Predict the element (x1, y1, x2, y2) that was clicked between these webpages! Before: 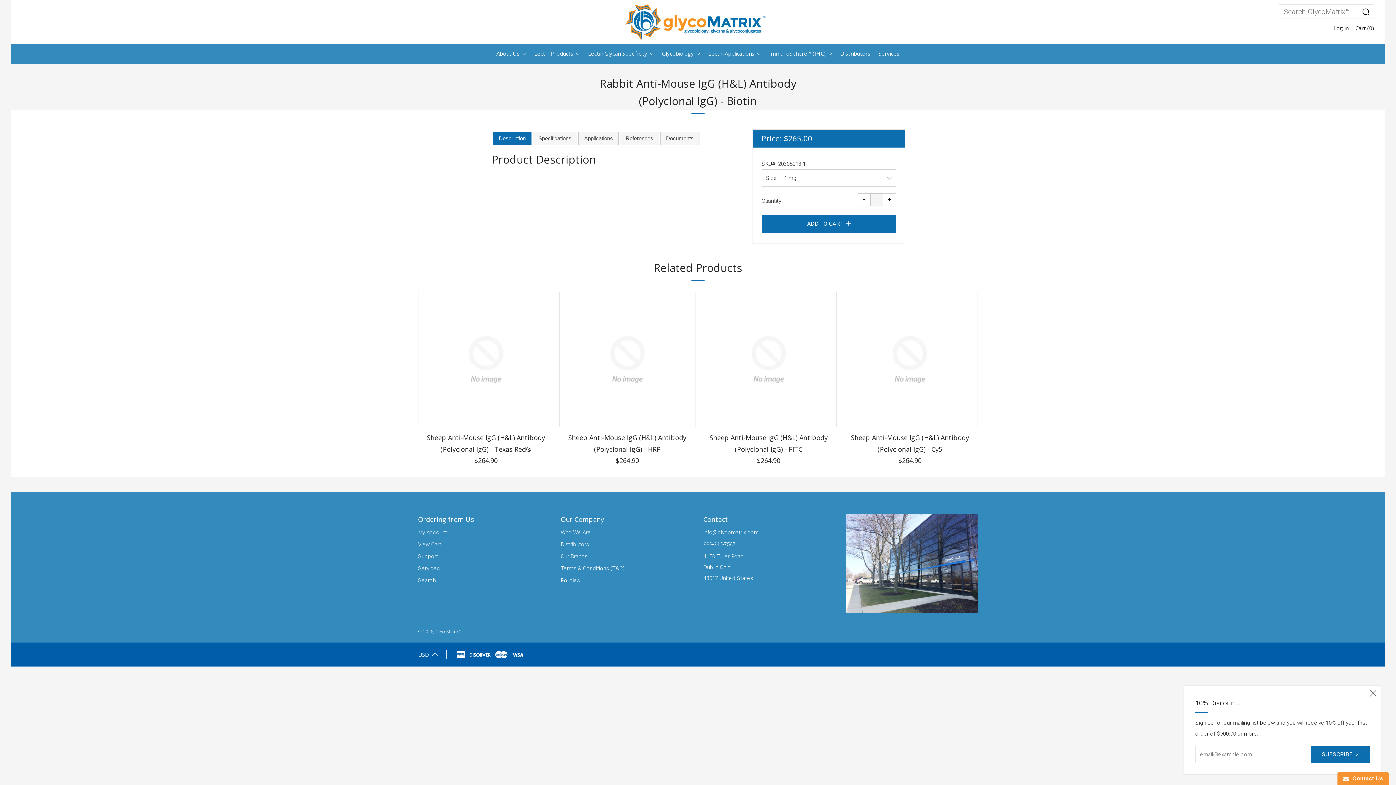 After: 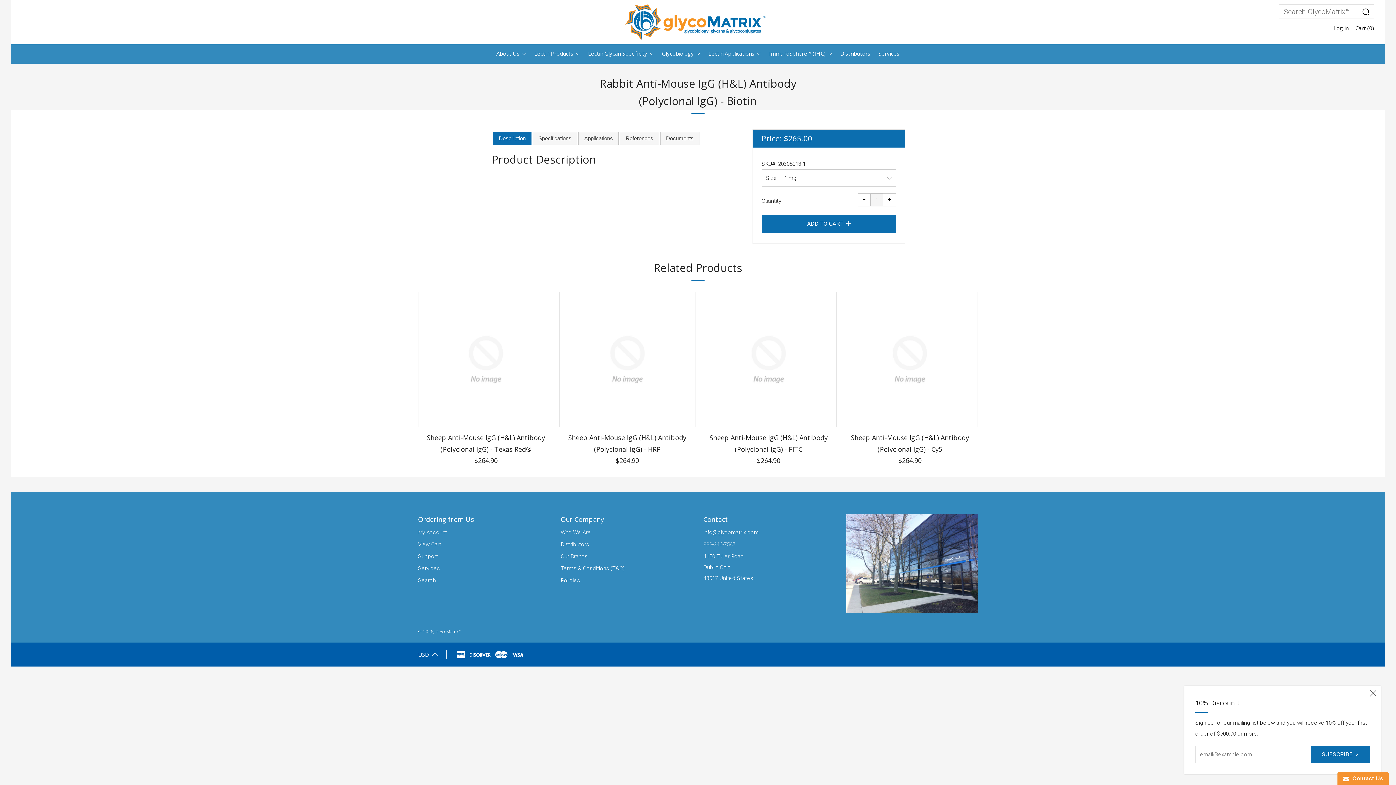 Action: label: 888-246-7587 bbox: (703, 541, 735, 548)